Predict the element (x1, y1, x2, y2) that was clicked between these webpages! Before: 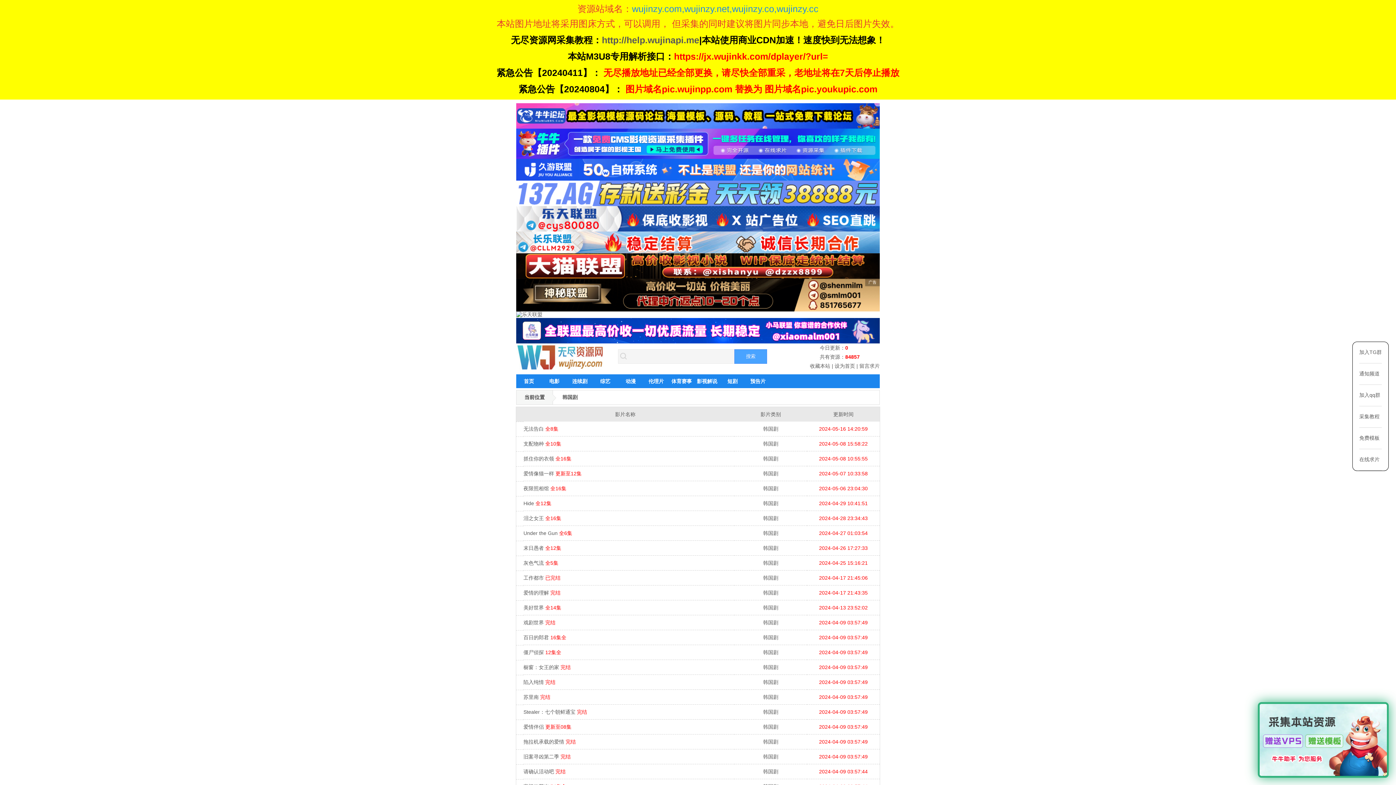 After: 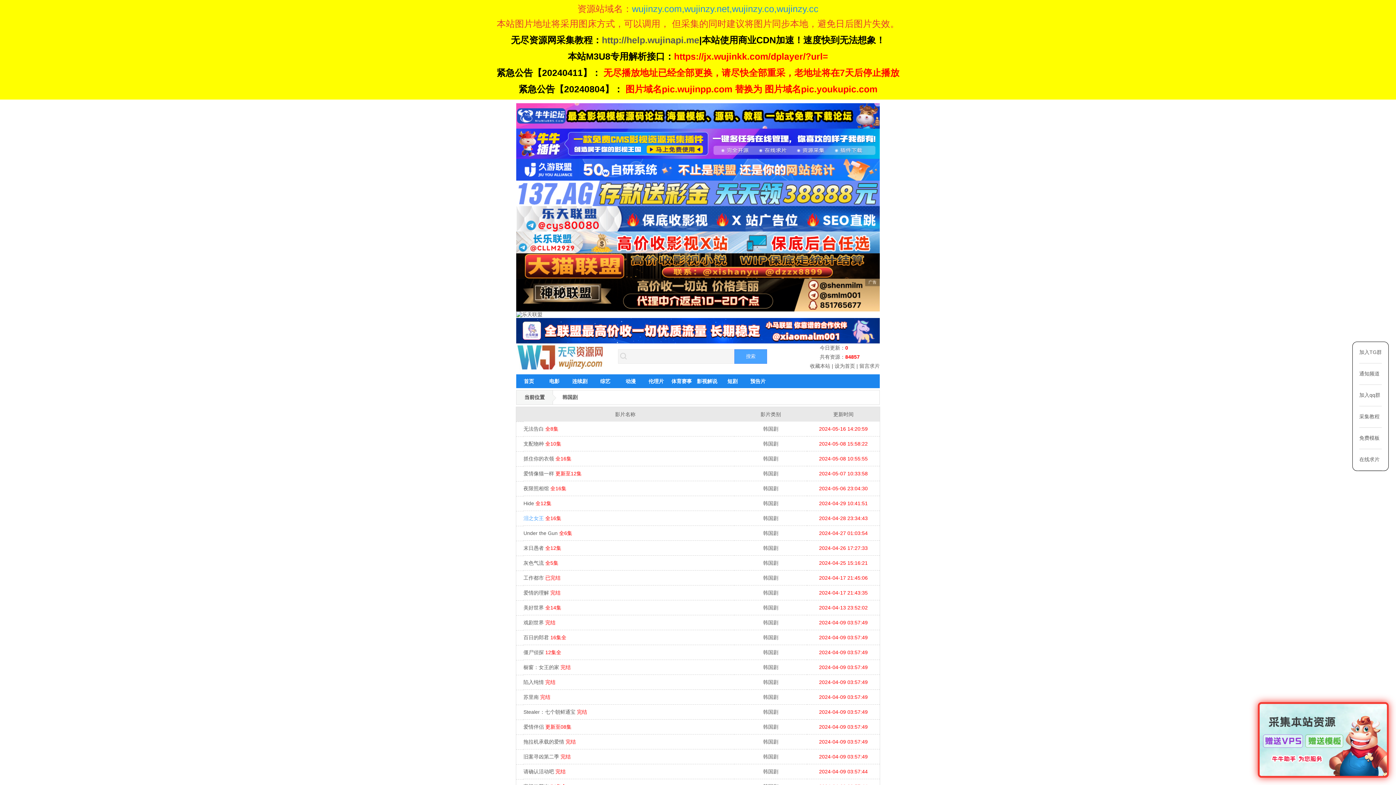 Action: label: 泪之女王 全16集 bbox: (523, 515, 561, 521)